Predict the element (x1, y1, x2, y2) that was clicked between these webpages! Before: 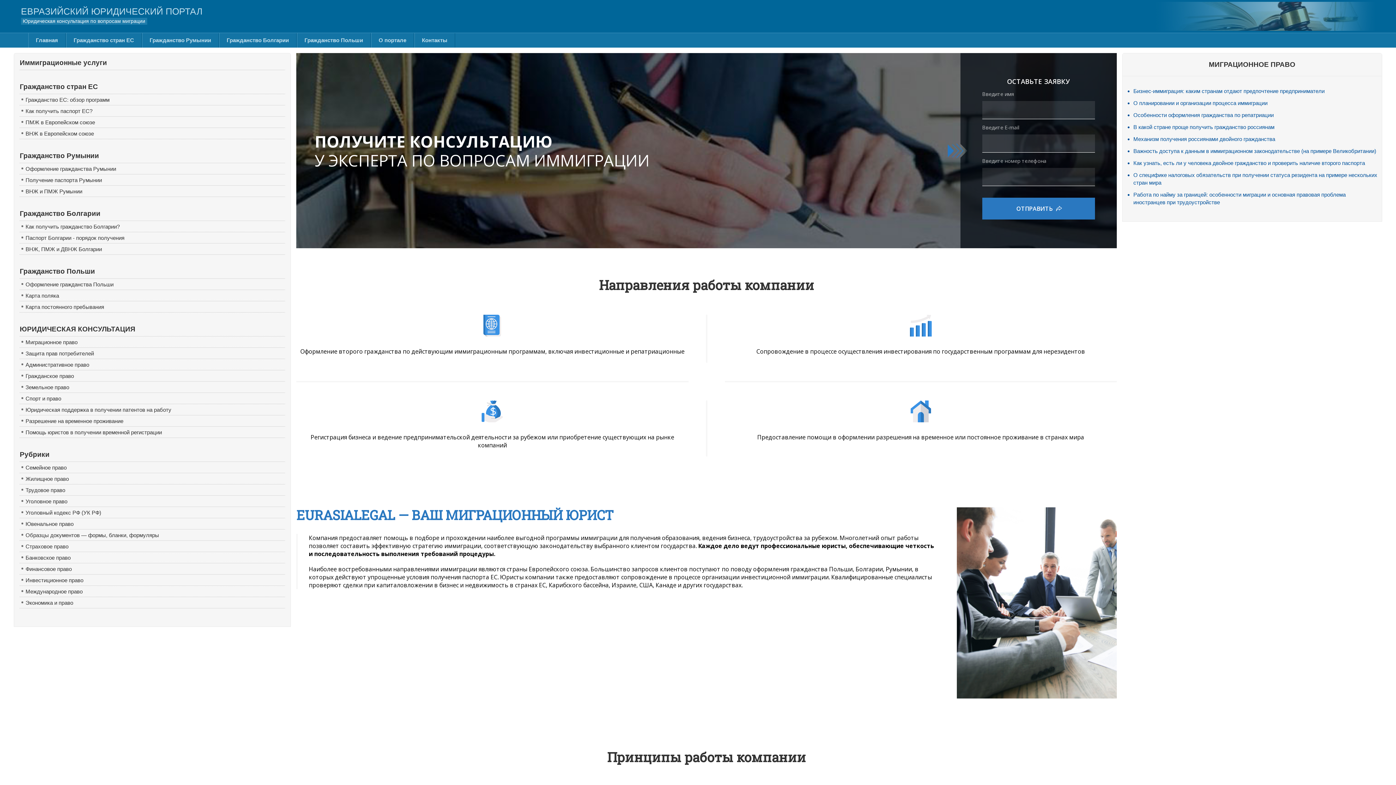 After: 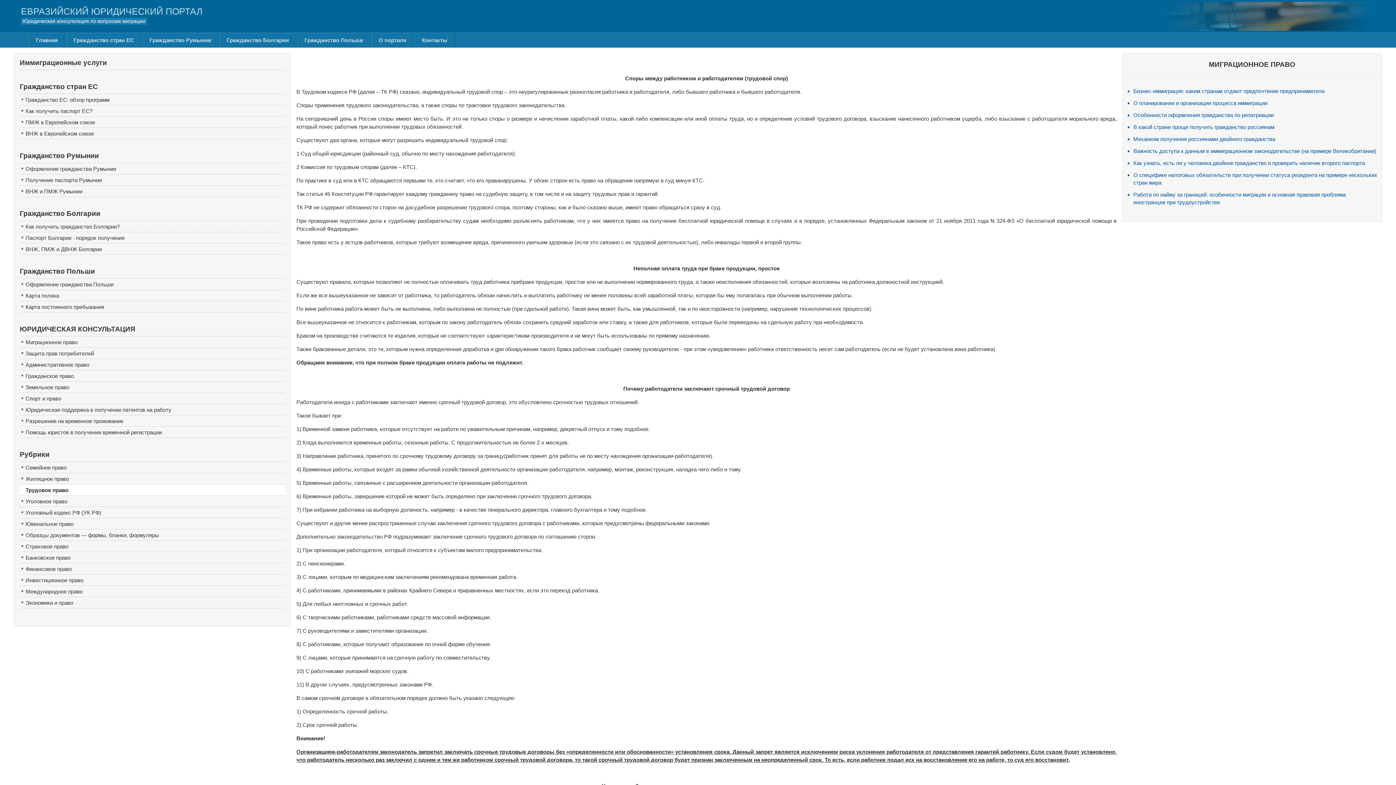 Action: label: Трудовое право bbox: (19, 484, 285, 496)